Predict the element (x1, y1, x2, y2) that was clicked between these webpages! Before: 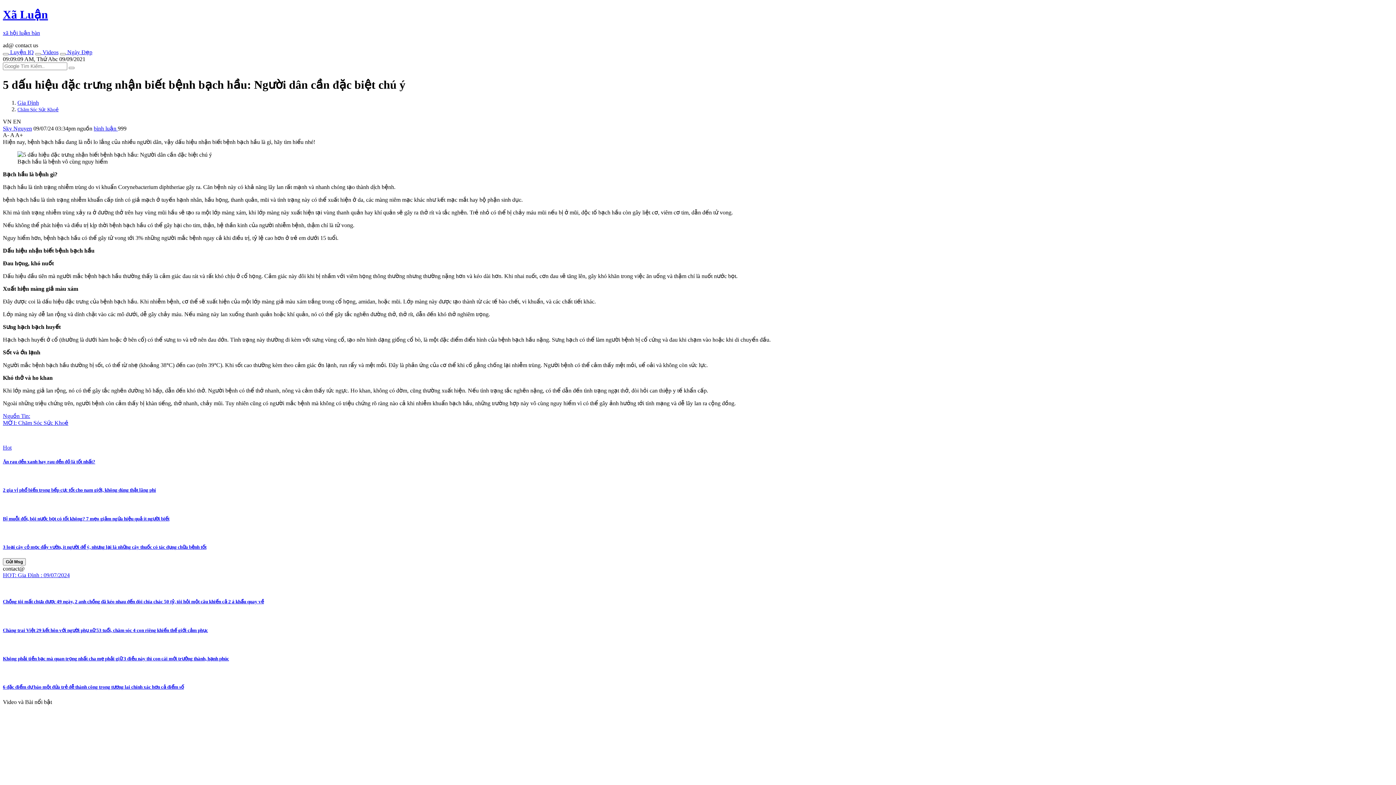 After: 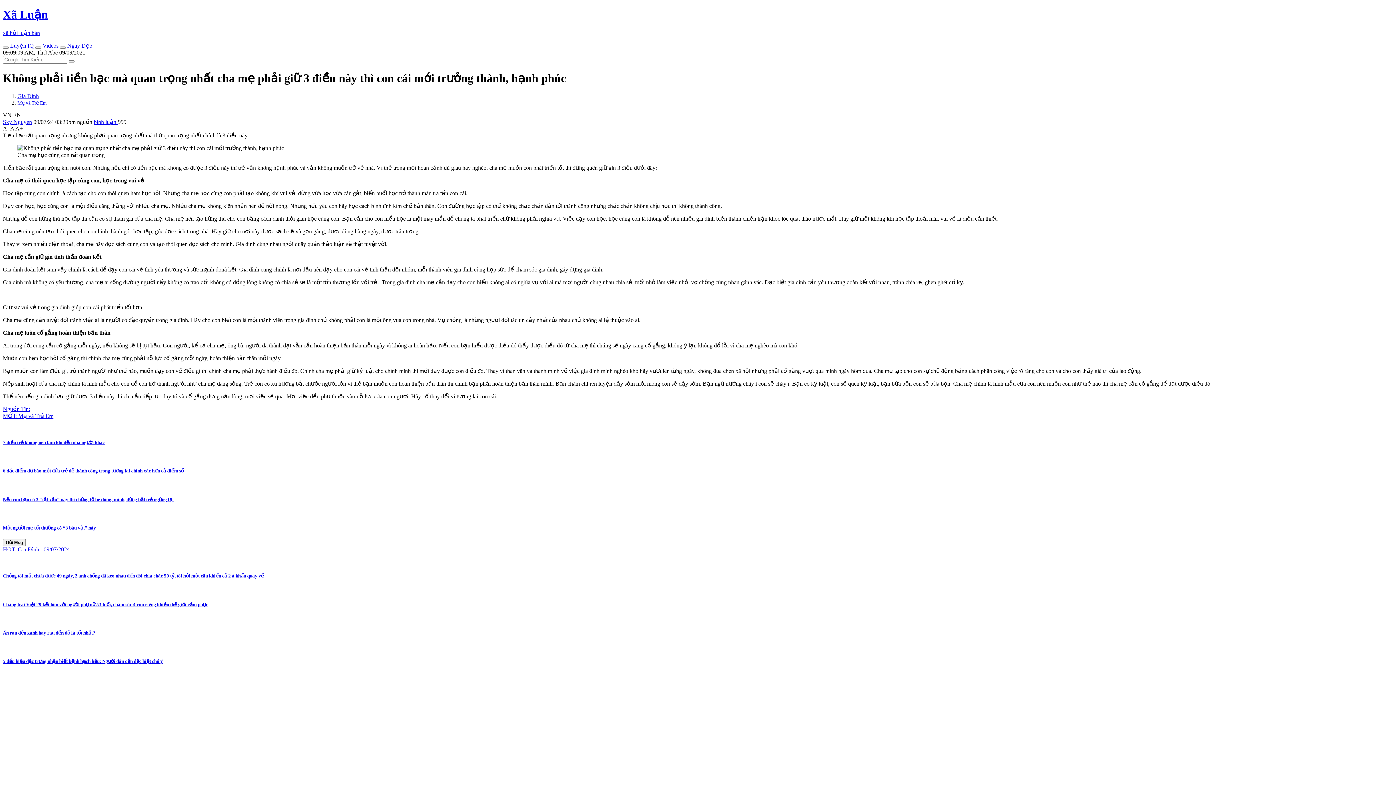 Action: bbox: (2, 641, 1393, 662) label: Không phải tiền bạc mà quan trọng nhất cha mẹ phải giữ 3 điều này thì con cái mới trưởng thành, hạnh phúc